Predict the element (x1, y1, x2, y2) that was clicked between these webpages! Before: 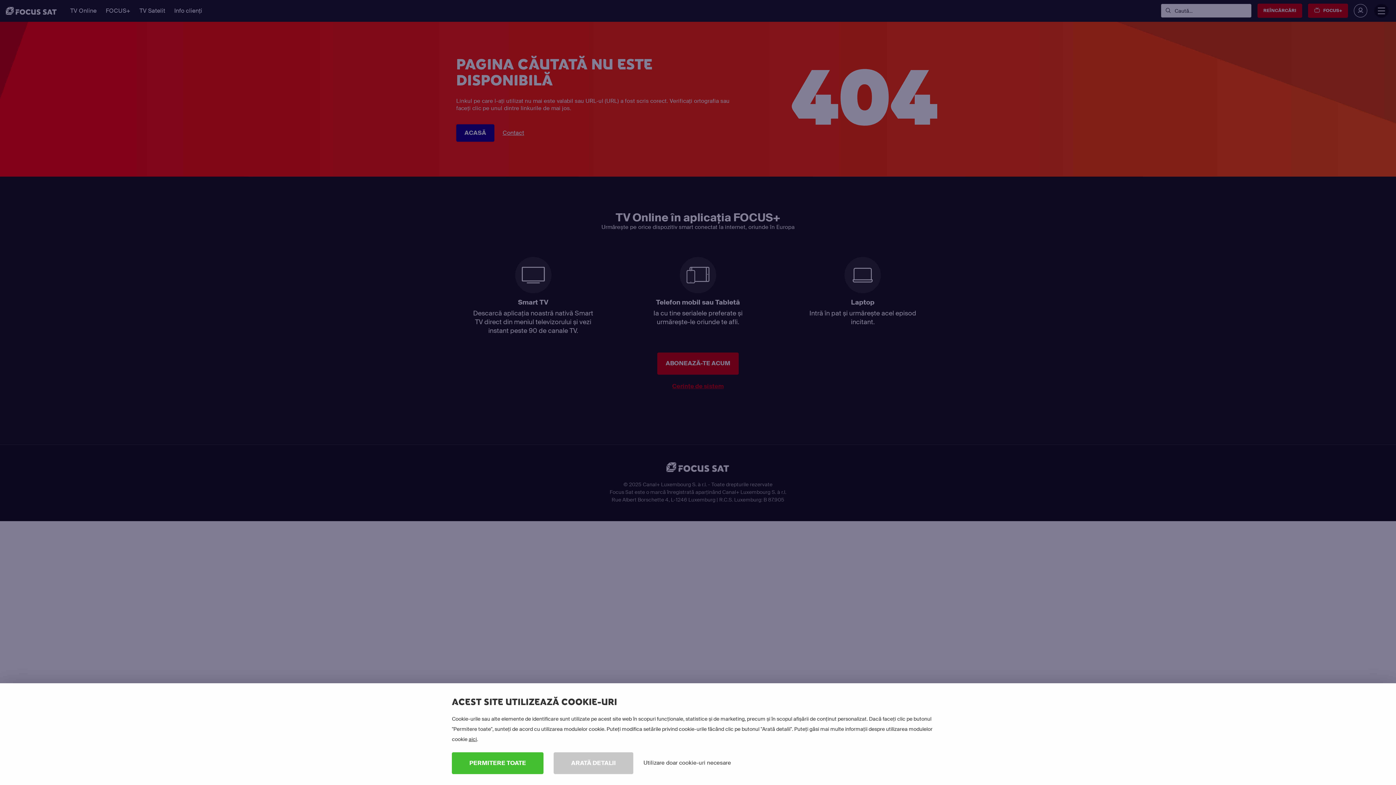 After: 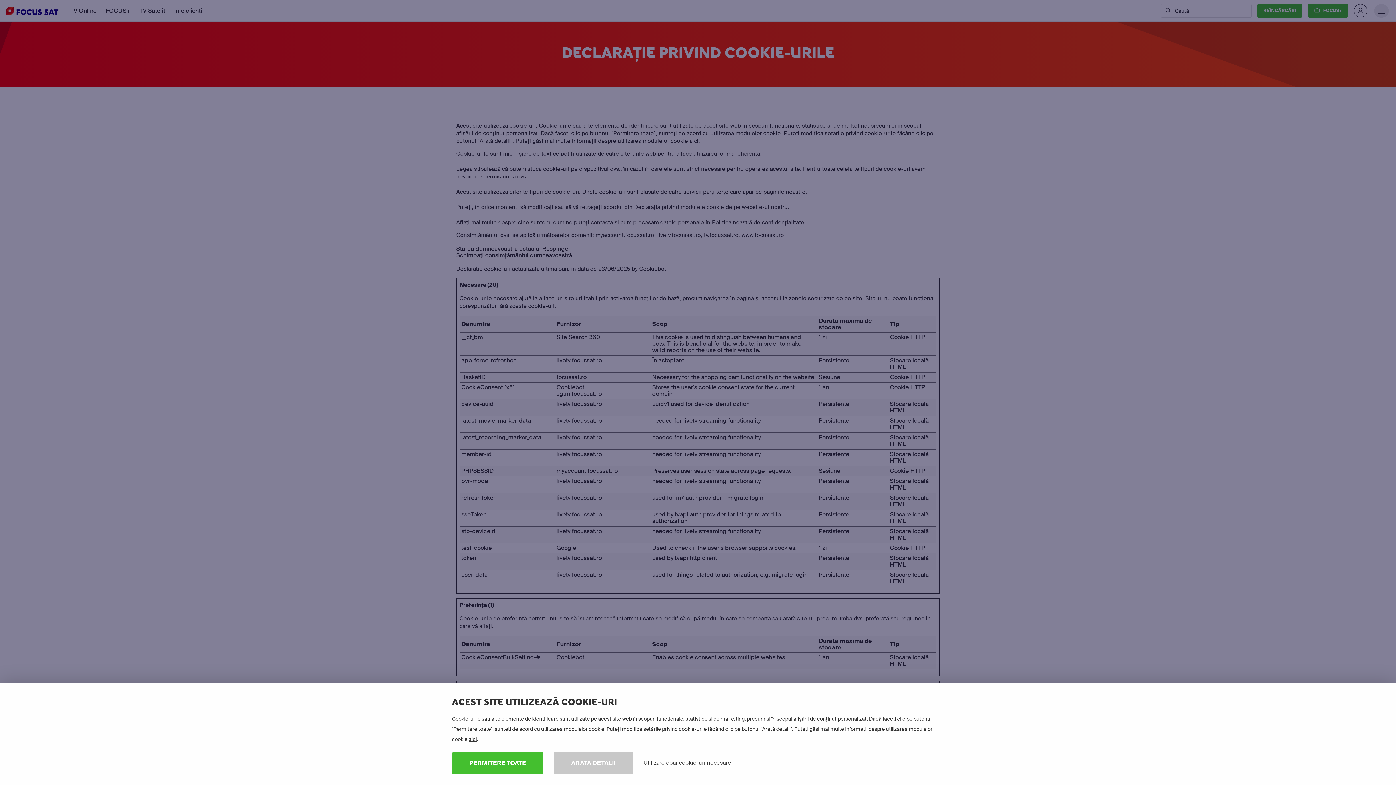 Action: bbox: (468, 736, 476, 742) label: aici